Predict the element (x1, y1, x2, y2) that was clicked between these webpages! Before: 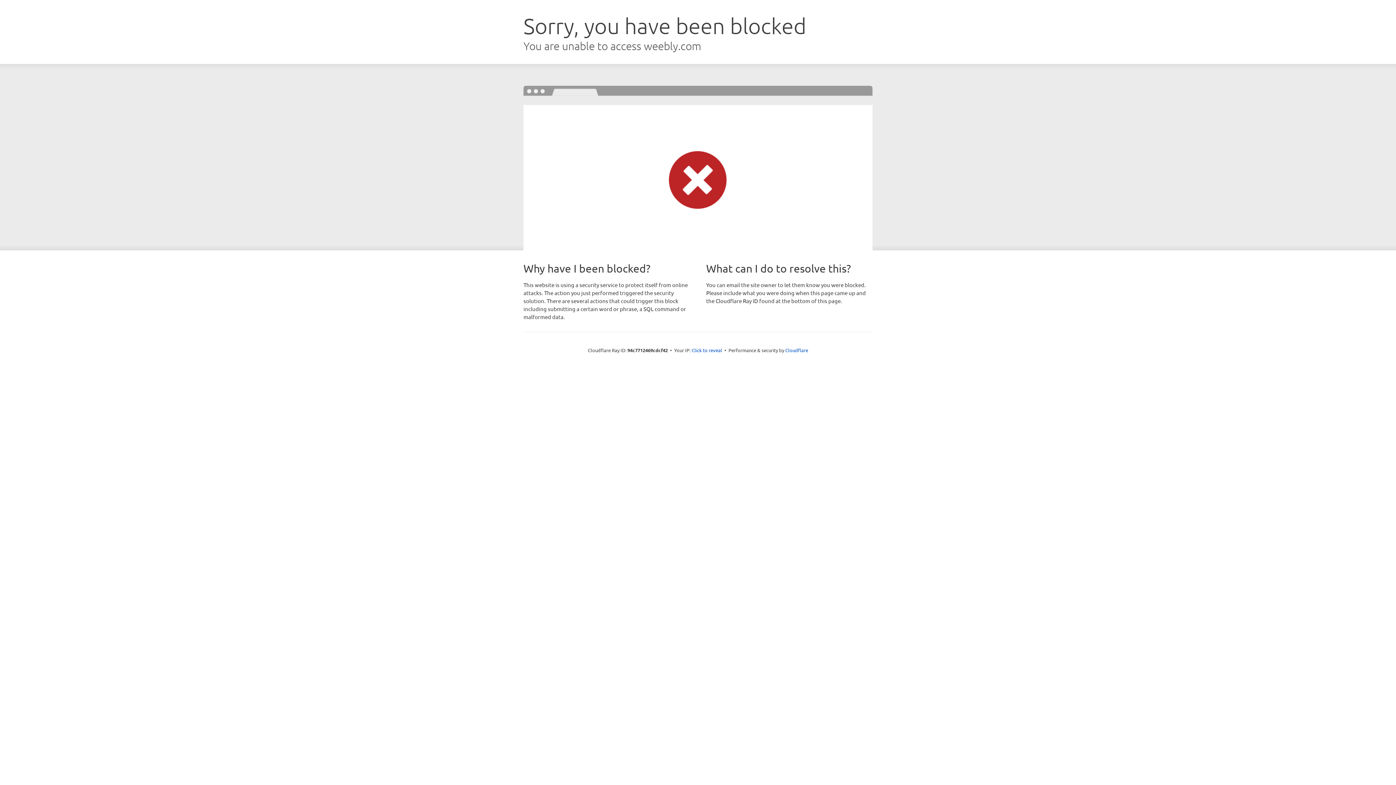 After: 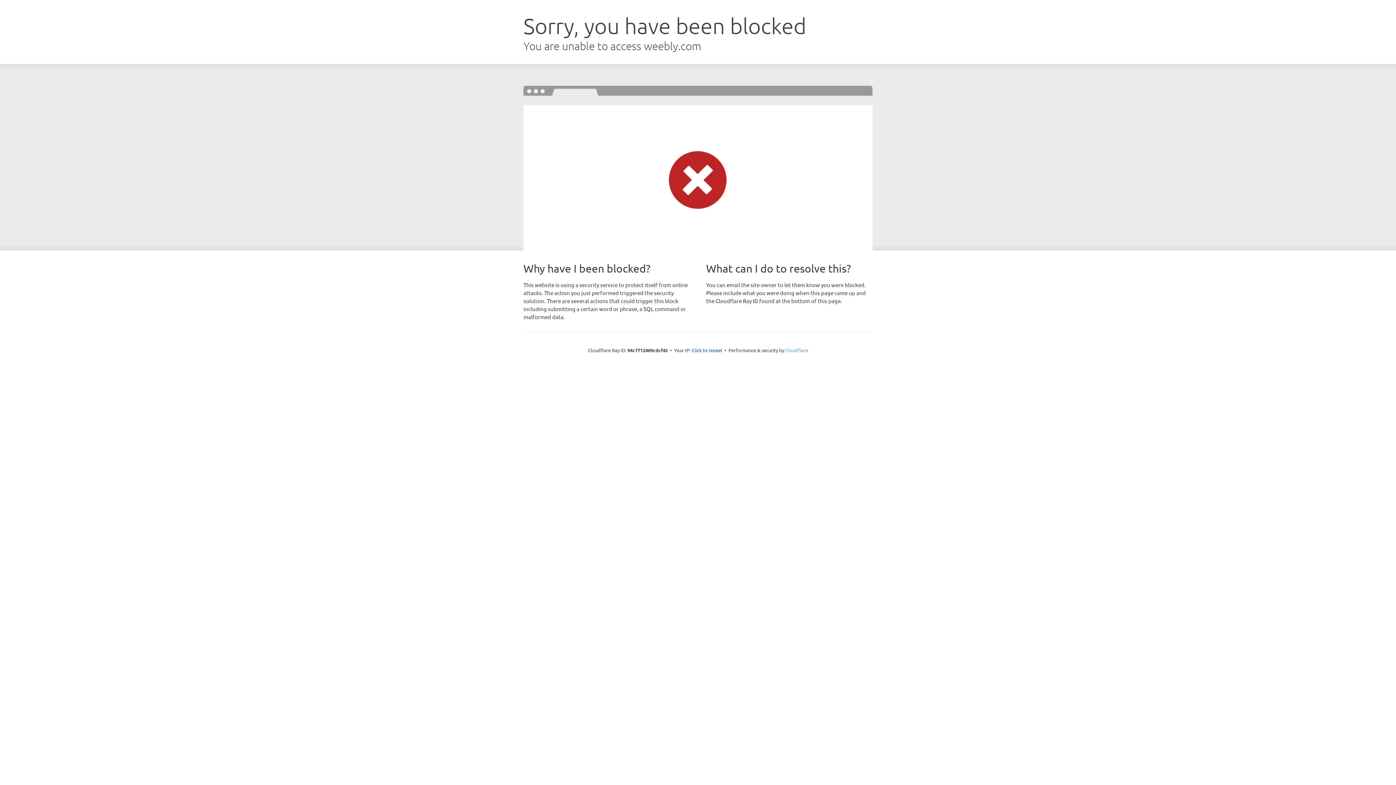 Action: bbox: (785, 347, 808, 353) label: Cloudflare